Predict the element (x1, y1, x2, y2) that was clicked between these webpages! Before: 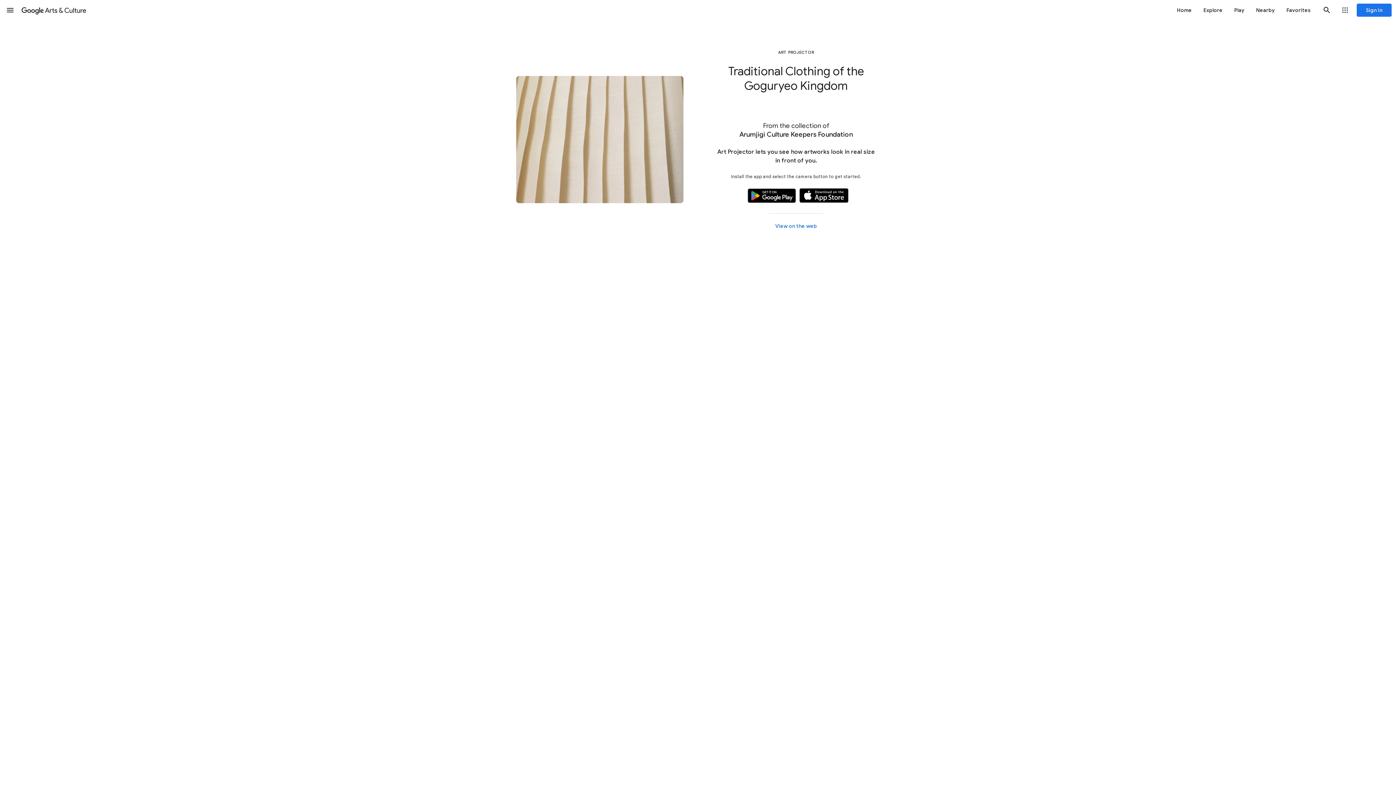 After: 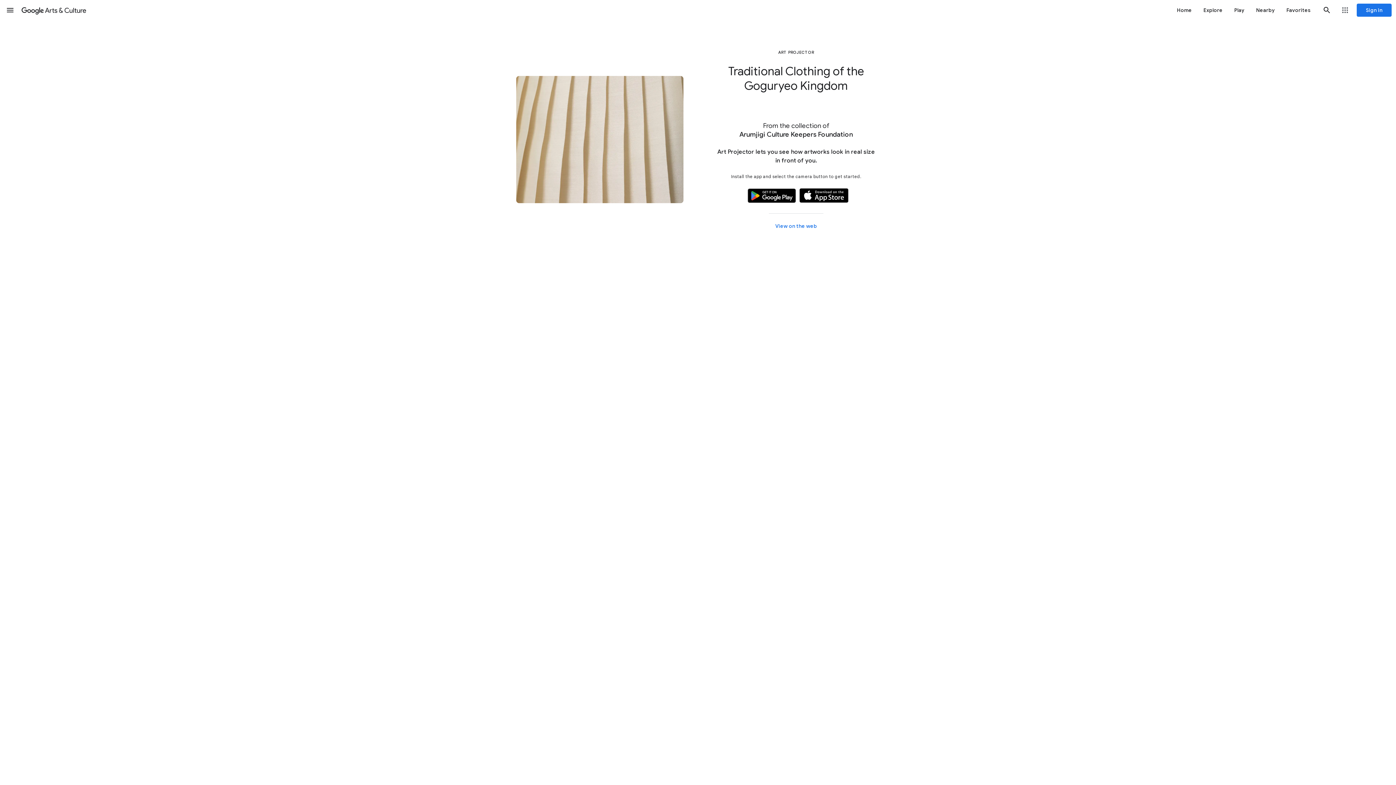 Action: label: Get the application on Google Play bbox: (744, 197, 799, 204)